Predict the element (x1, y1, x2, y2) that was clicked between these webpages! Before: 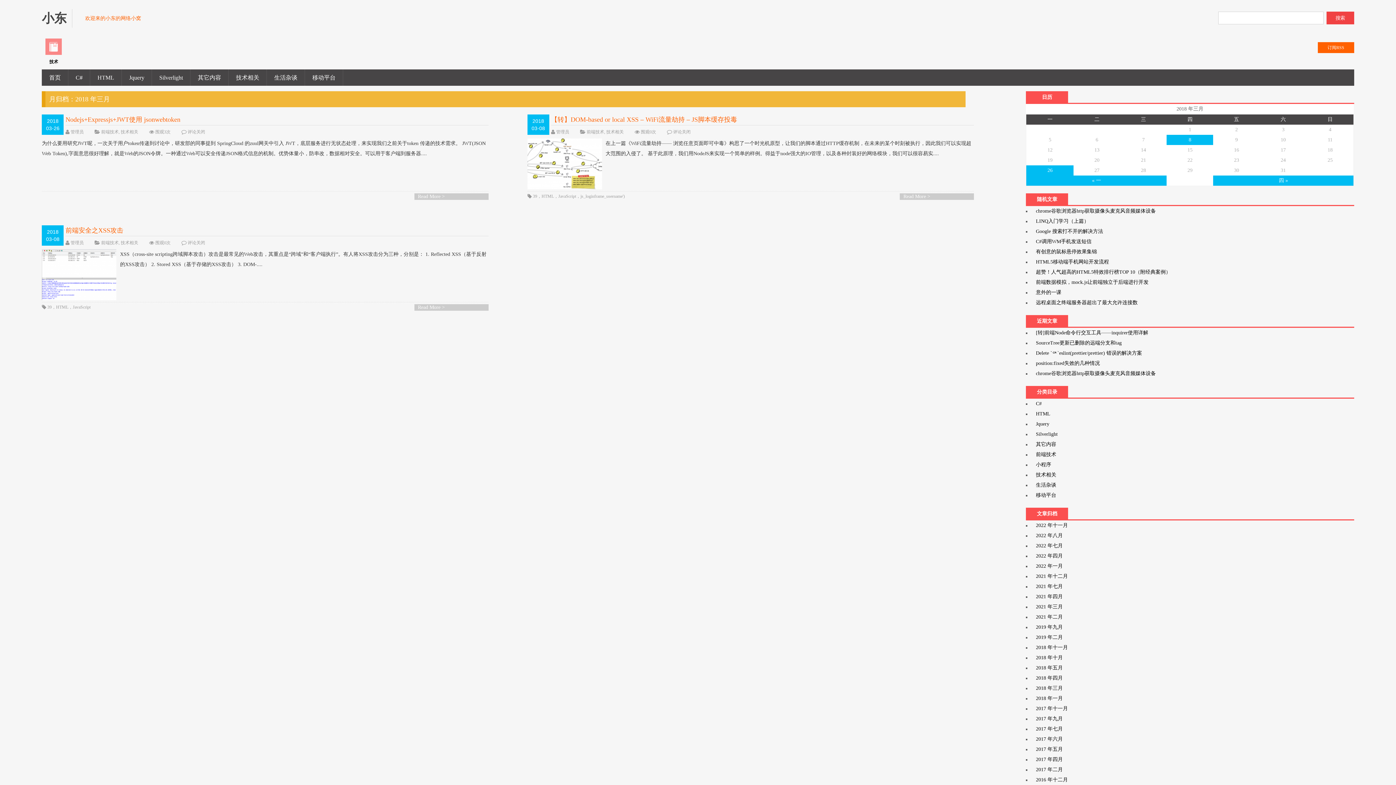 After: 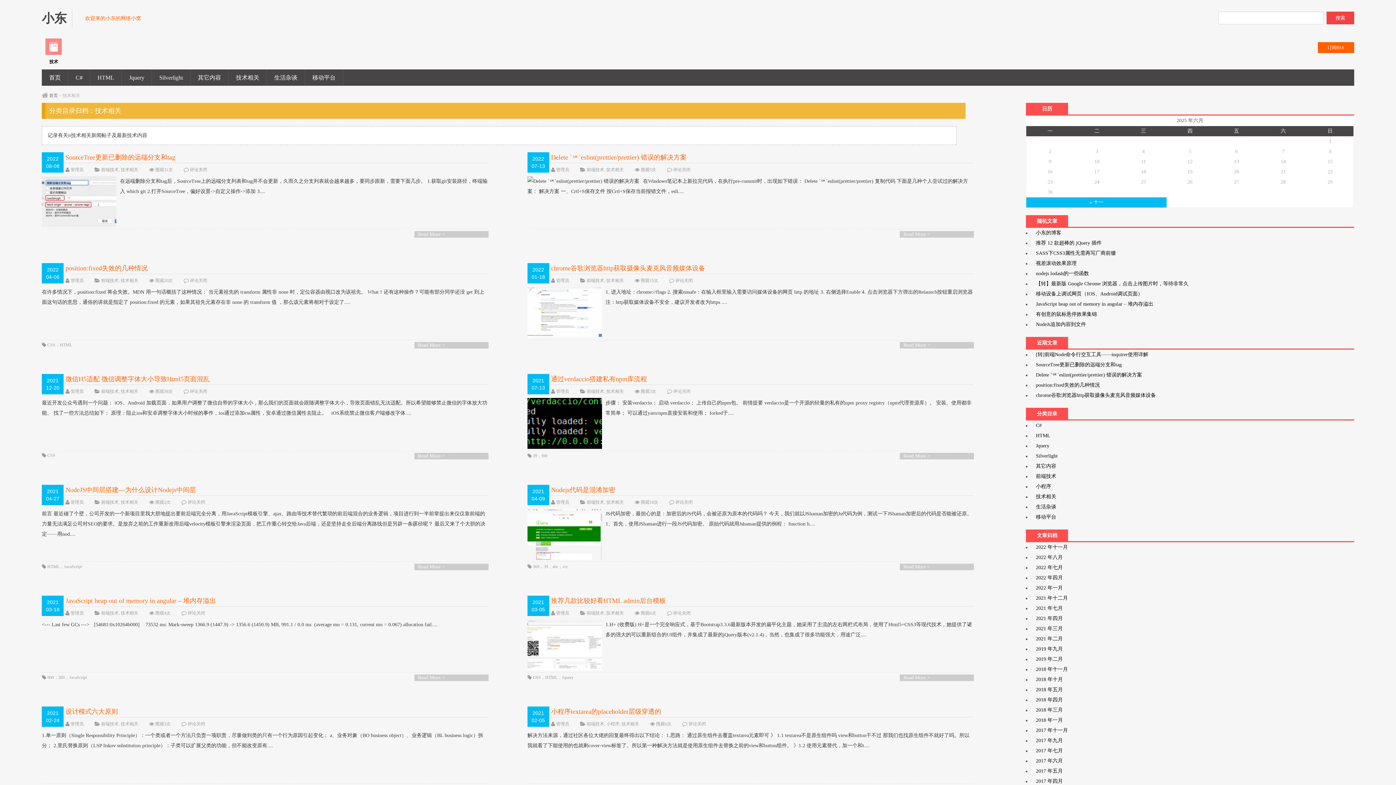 Action: bbox: (228, 69, 266, 85) label: 技术相关